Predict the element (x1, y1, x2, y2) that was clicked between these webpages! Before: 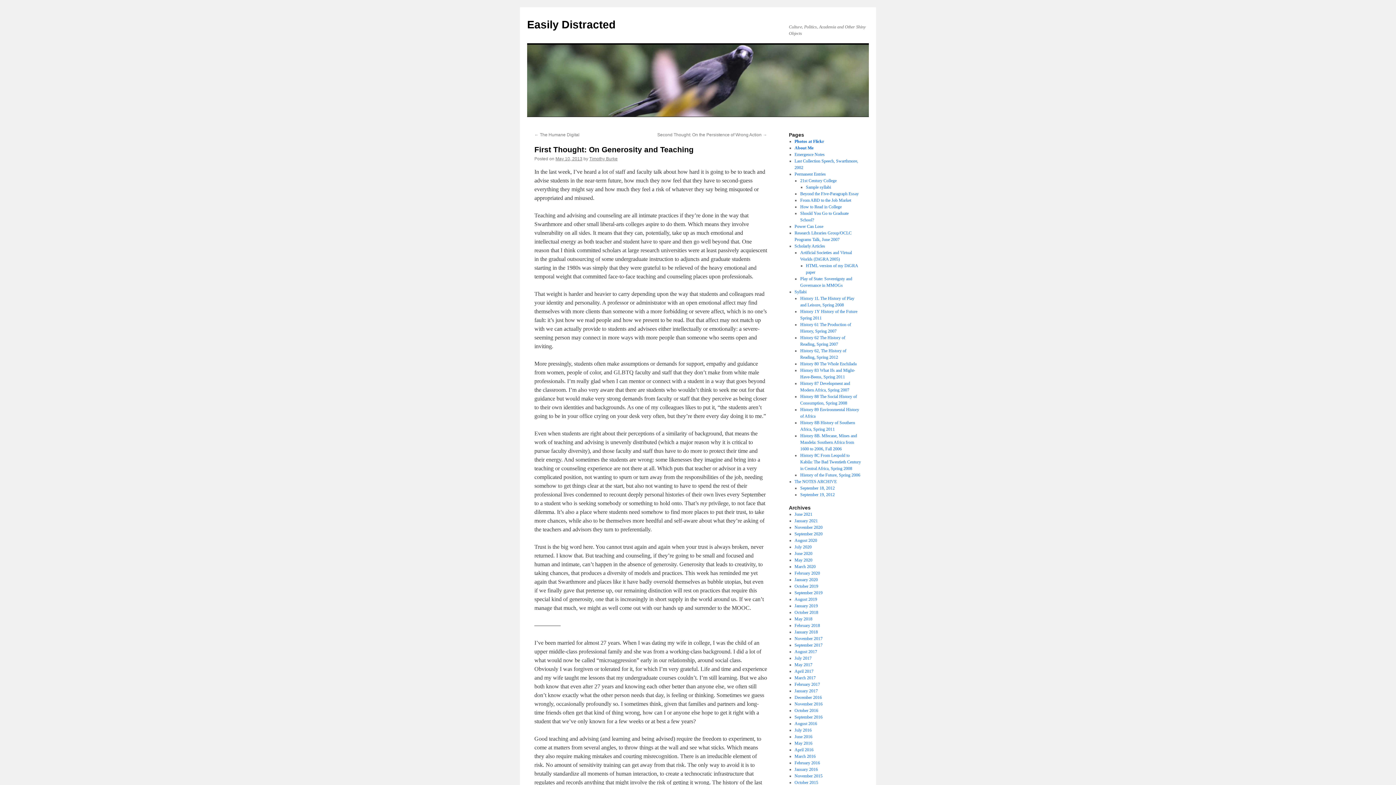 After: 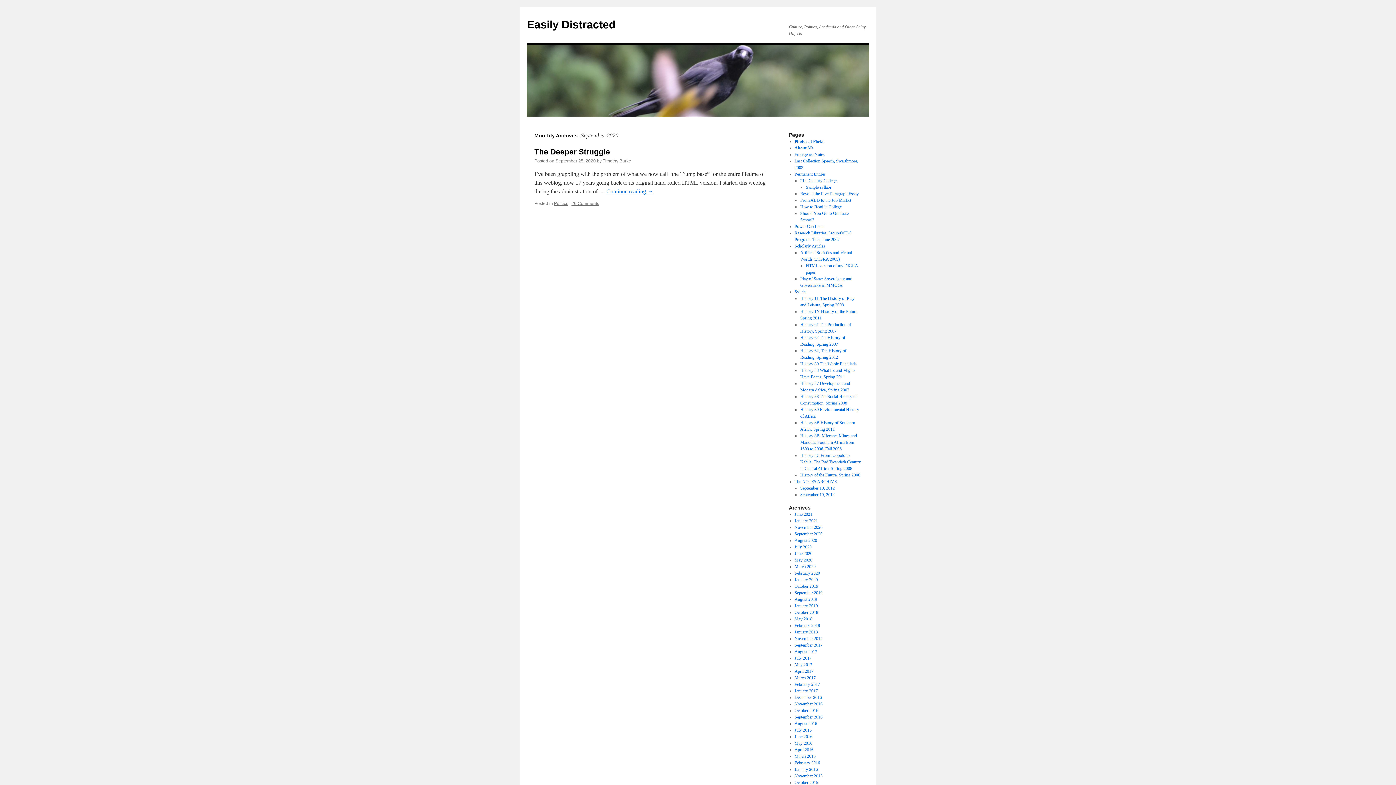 Action: label: September 2020 bbox: (794, 531, 822, 536)